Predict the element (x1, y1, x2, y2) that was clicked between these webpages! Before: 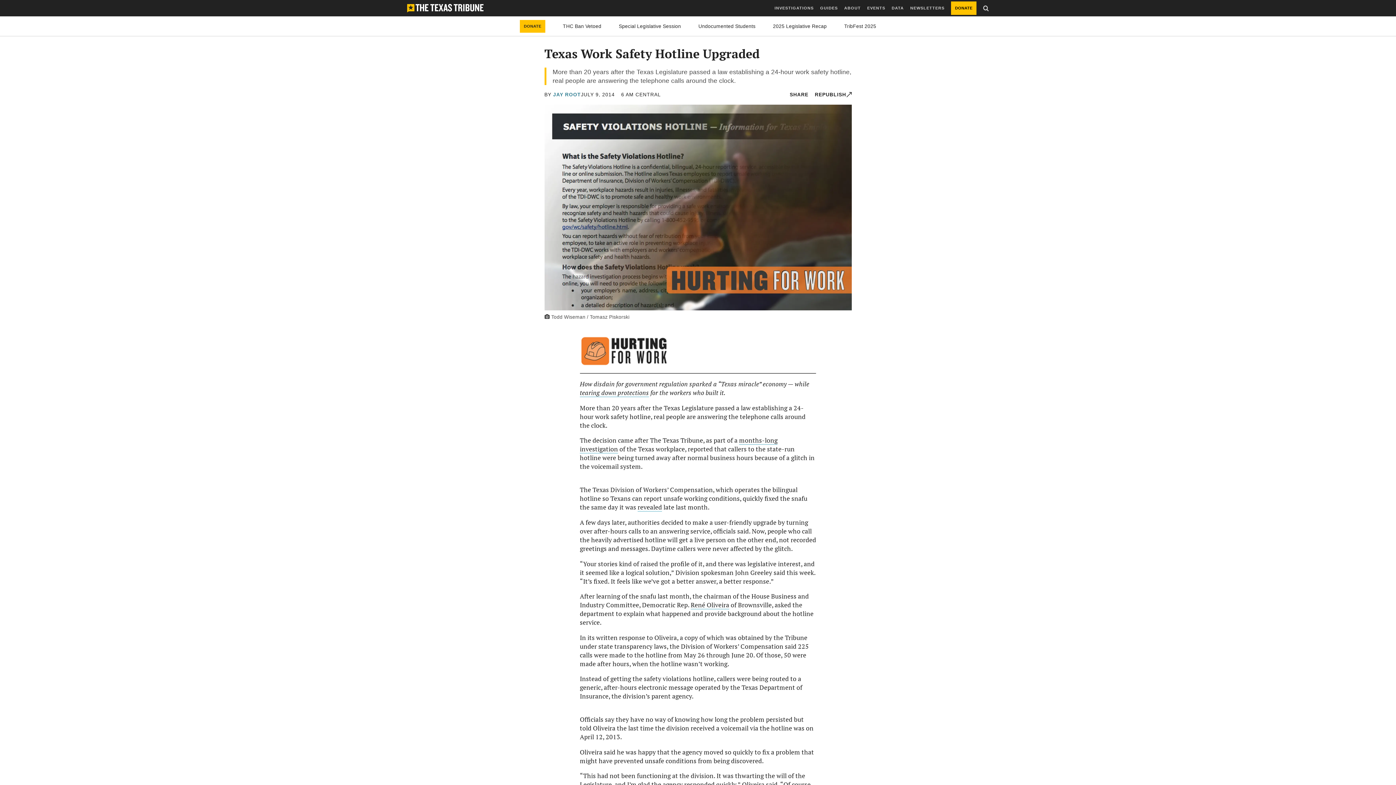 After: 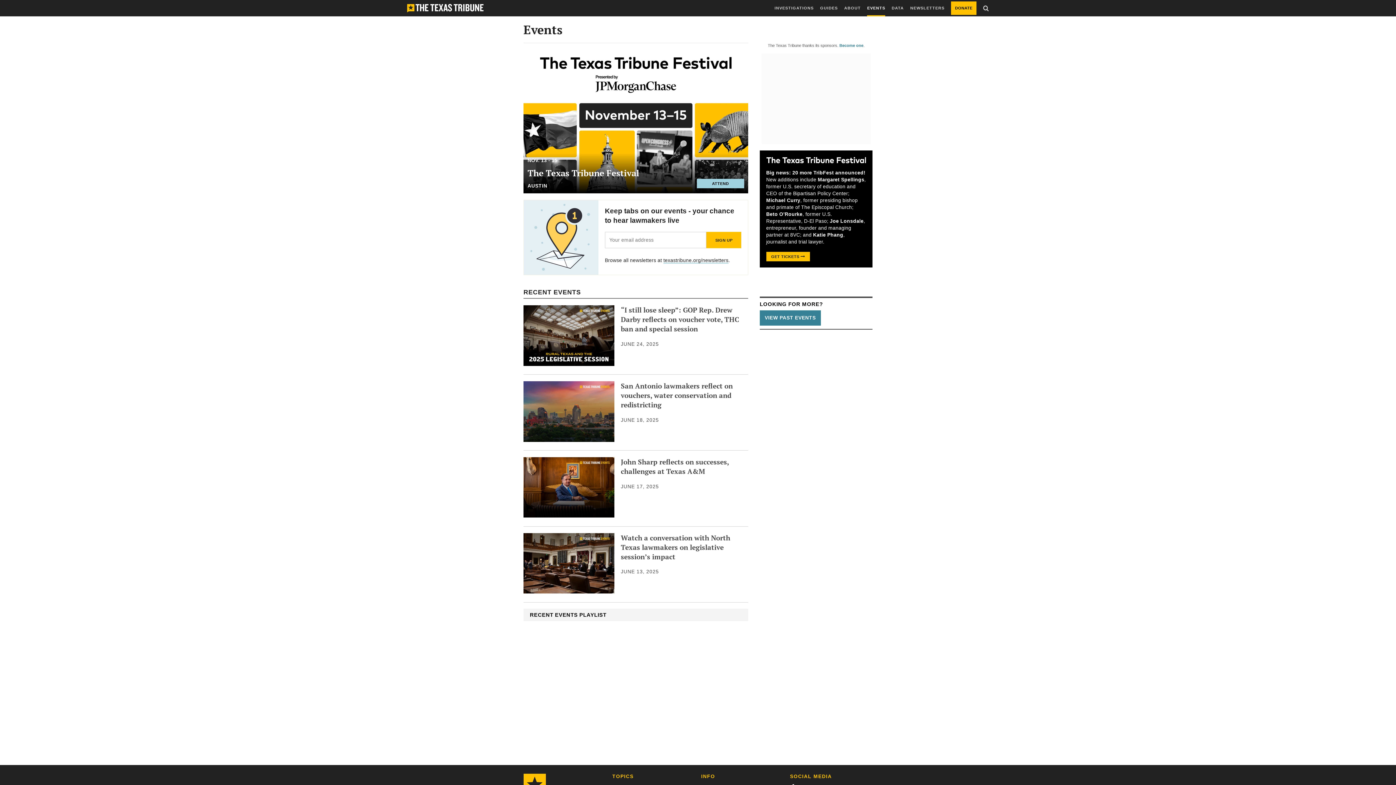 Action: bbox: (867, 0, 885, 16) label: EVENTS